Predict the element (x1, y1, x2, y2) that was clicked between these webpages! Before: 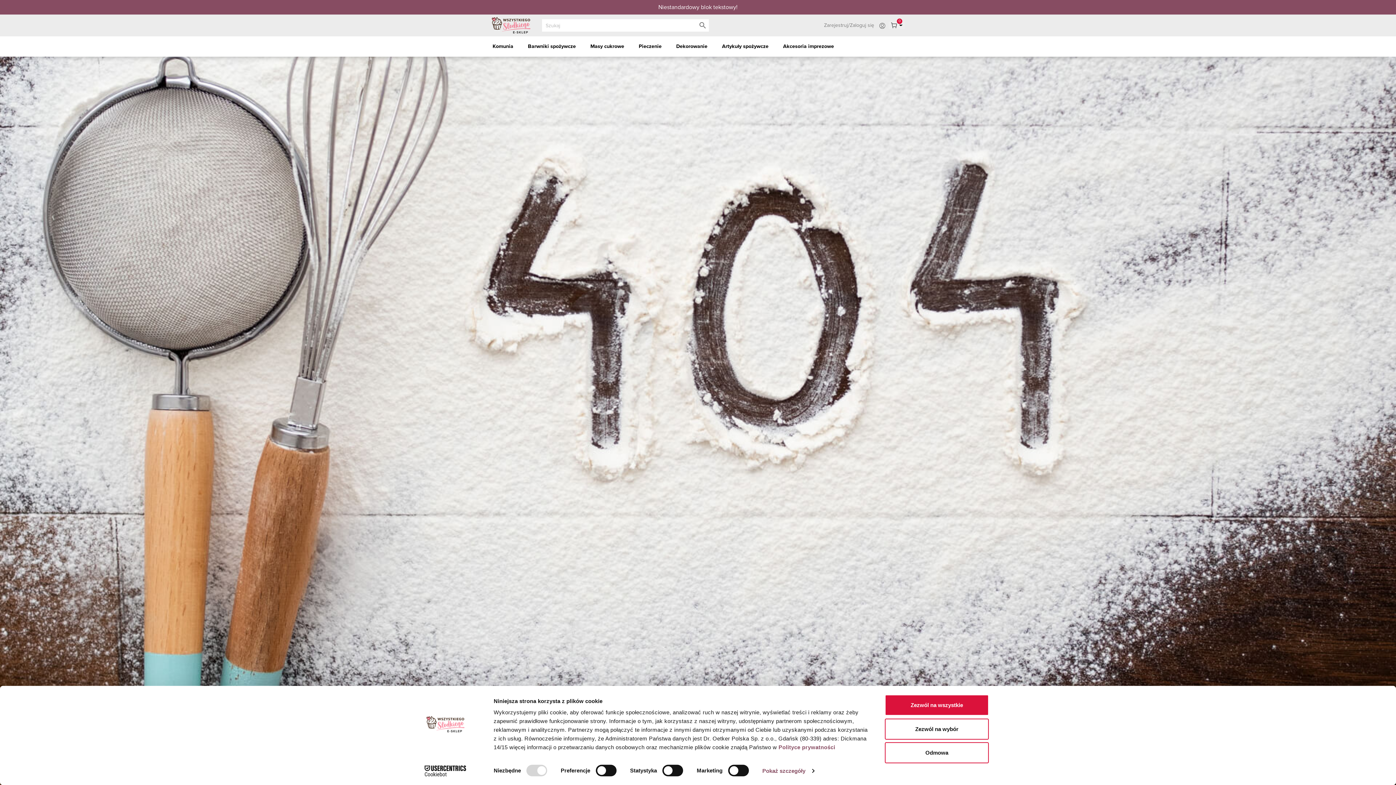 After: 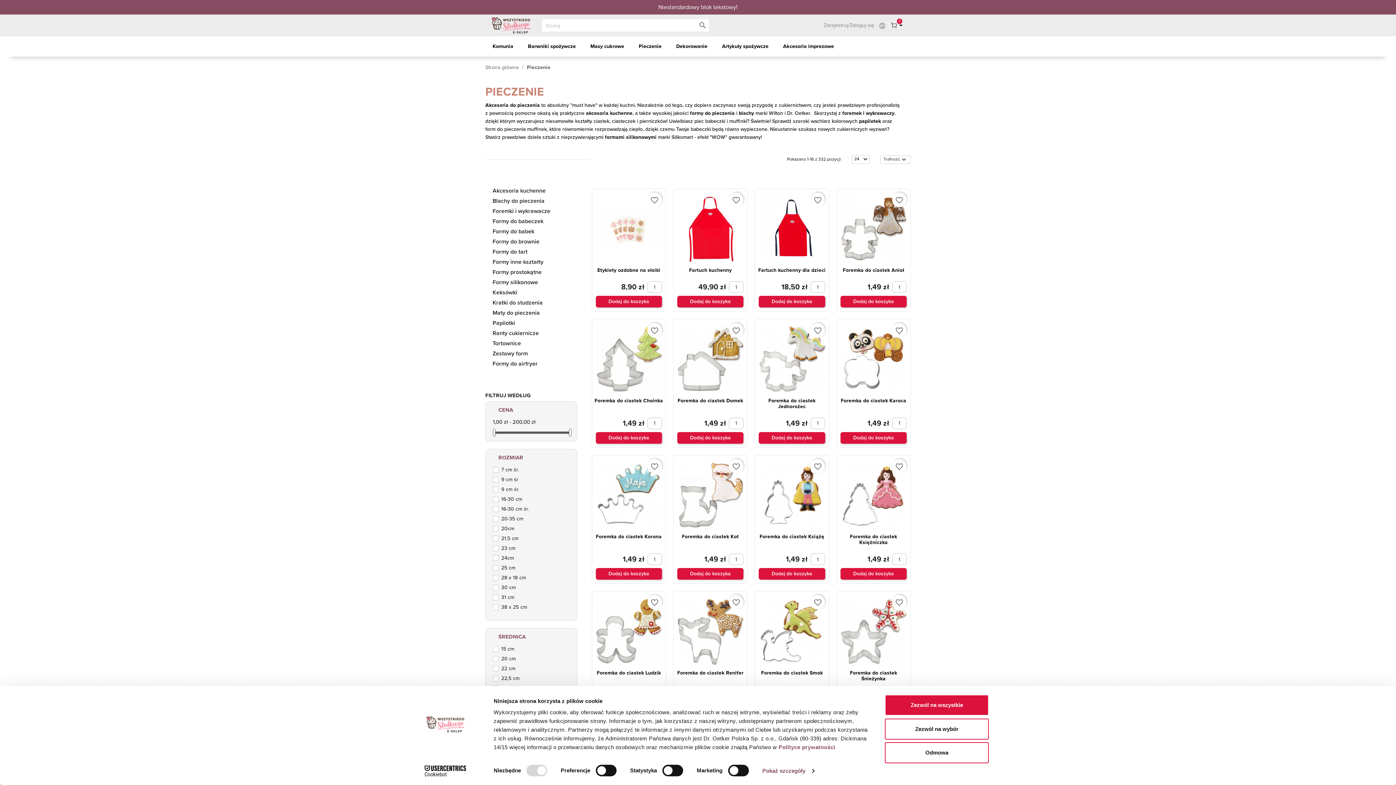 Action: label: Pieczenie bbox: (631, 36, 669, 56)